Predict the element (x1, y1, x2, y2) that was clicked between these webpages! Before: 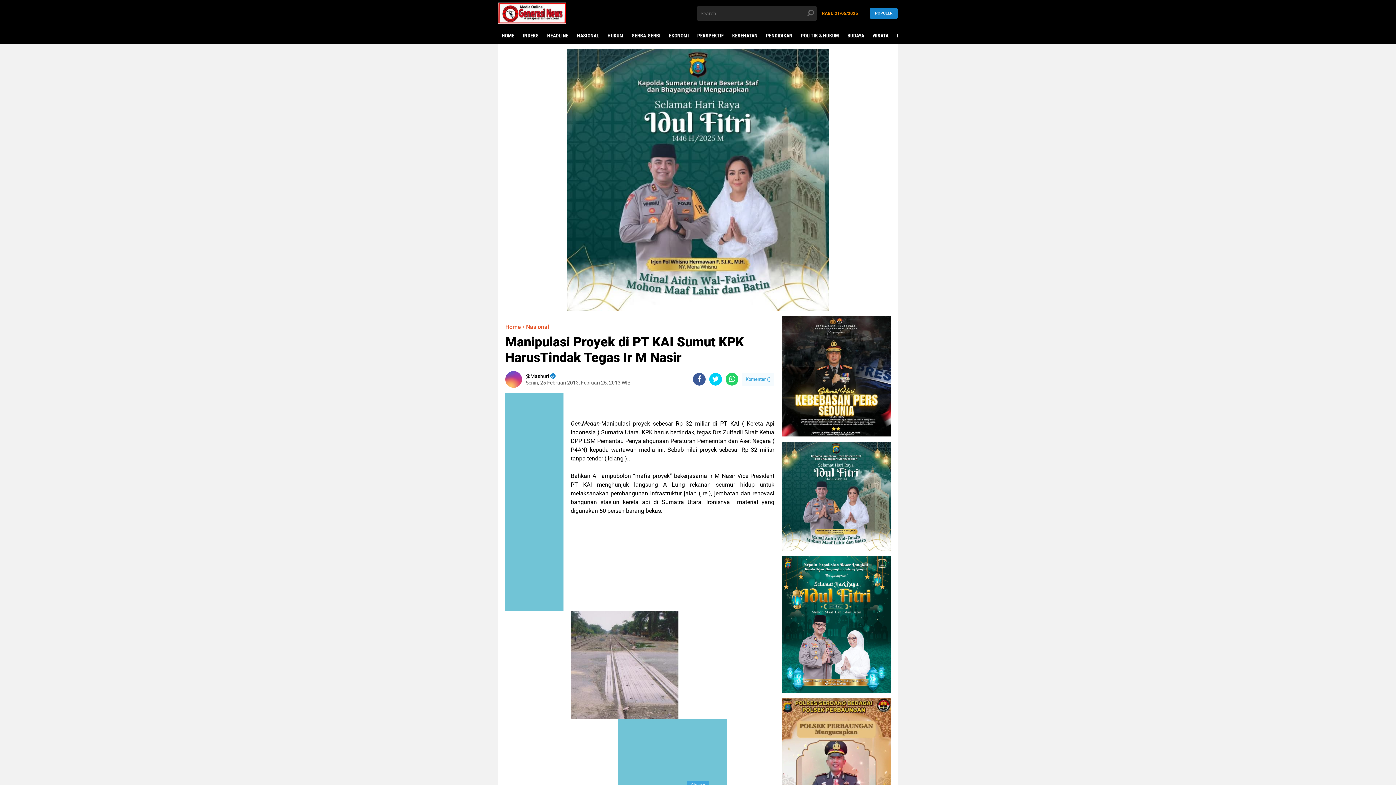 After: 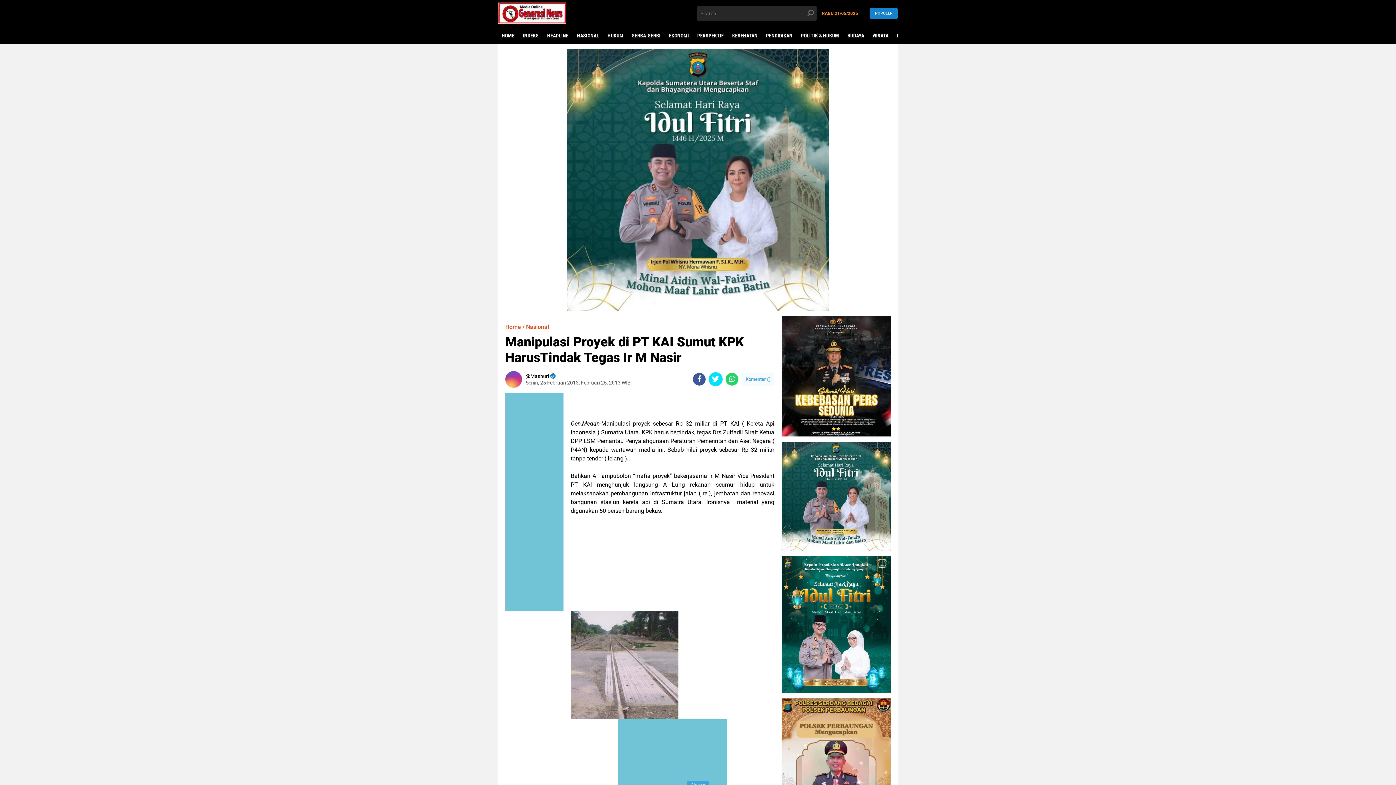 Action: bbox: (709, 373, 722, 385) label: share-twitter